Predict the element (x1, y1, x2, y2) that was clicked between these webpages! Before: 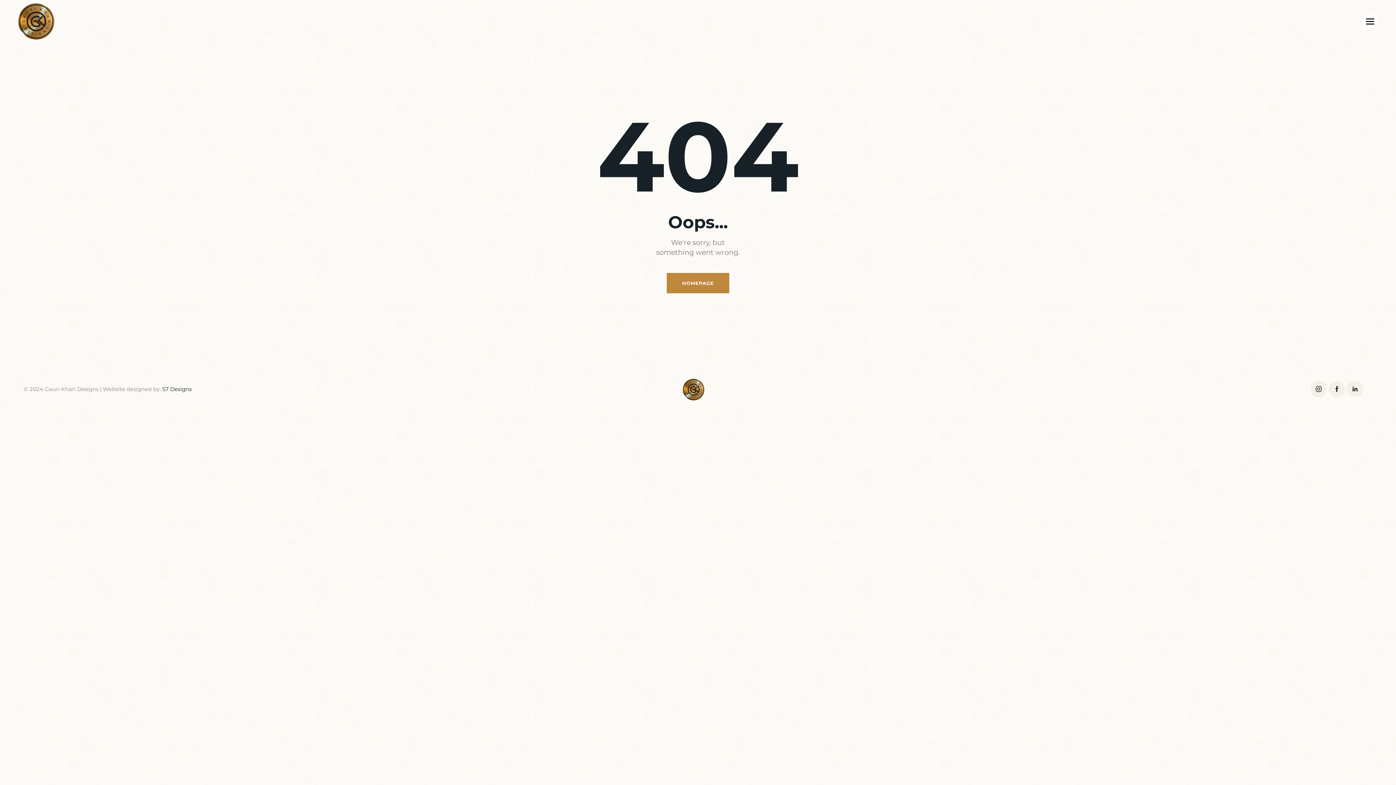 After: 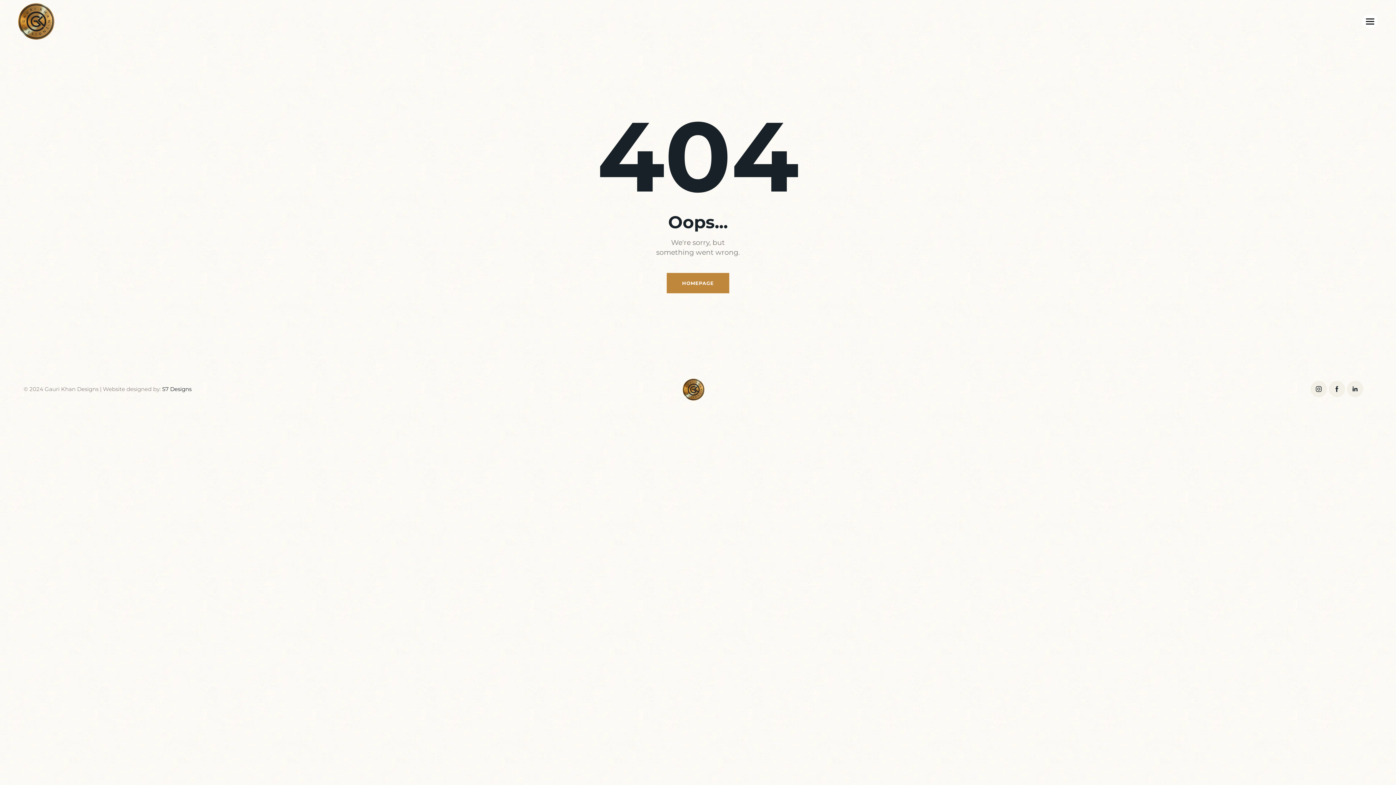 Action: label: S7 Designs bbox: (162, 385, 191, 392)